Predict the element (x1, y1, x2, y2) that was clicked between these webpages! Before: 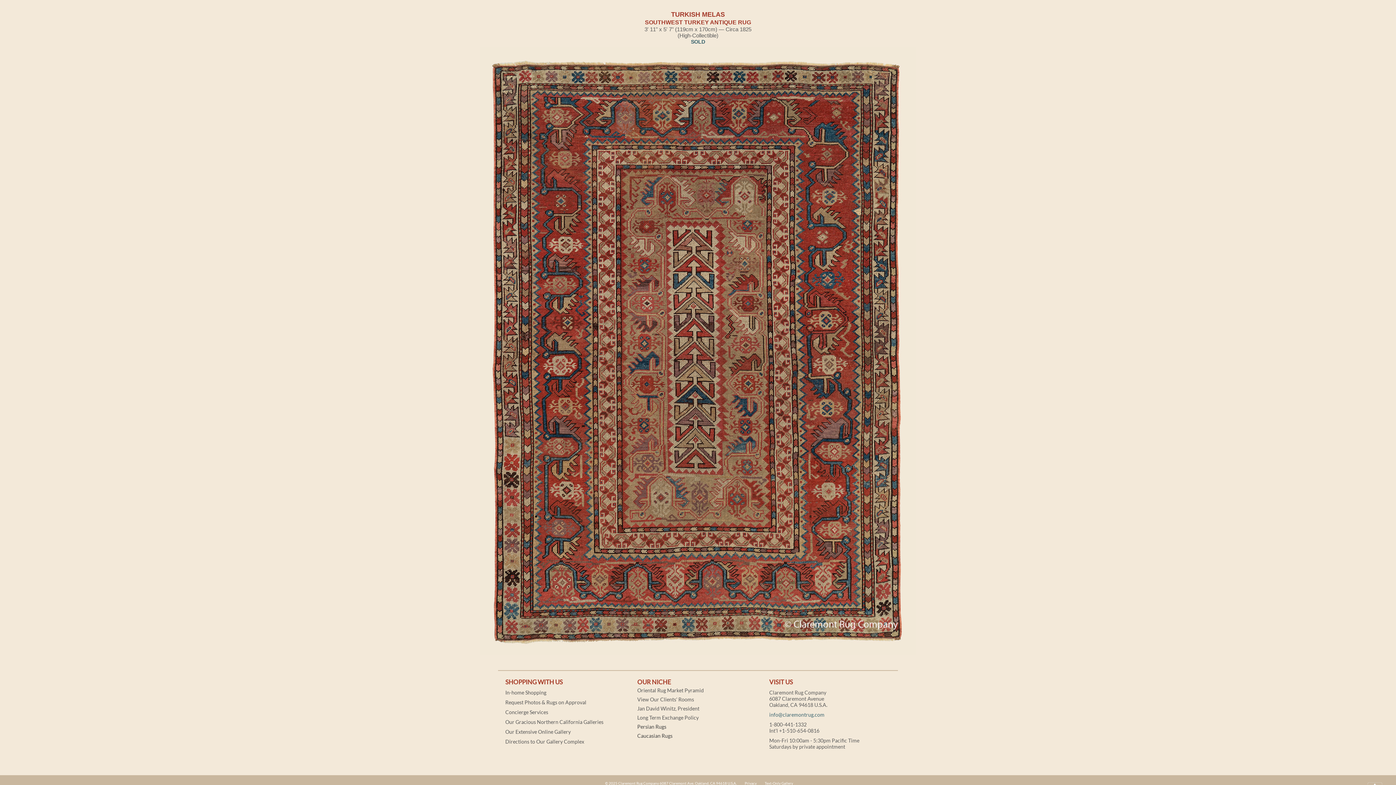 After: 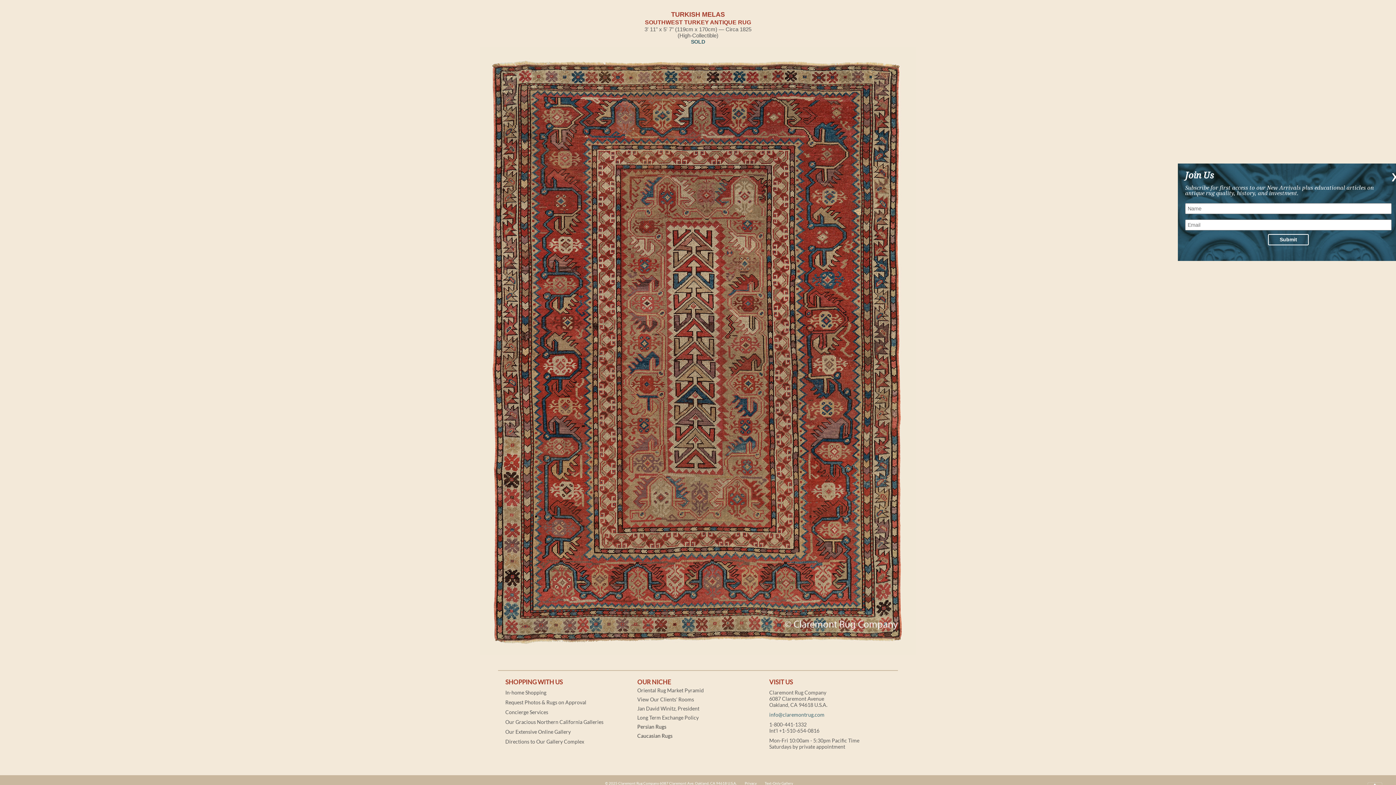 Action: bbox: (769, 712, 824, 718) label: info@claremontrug.com